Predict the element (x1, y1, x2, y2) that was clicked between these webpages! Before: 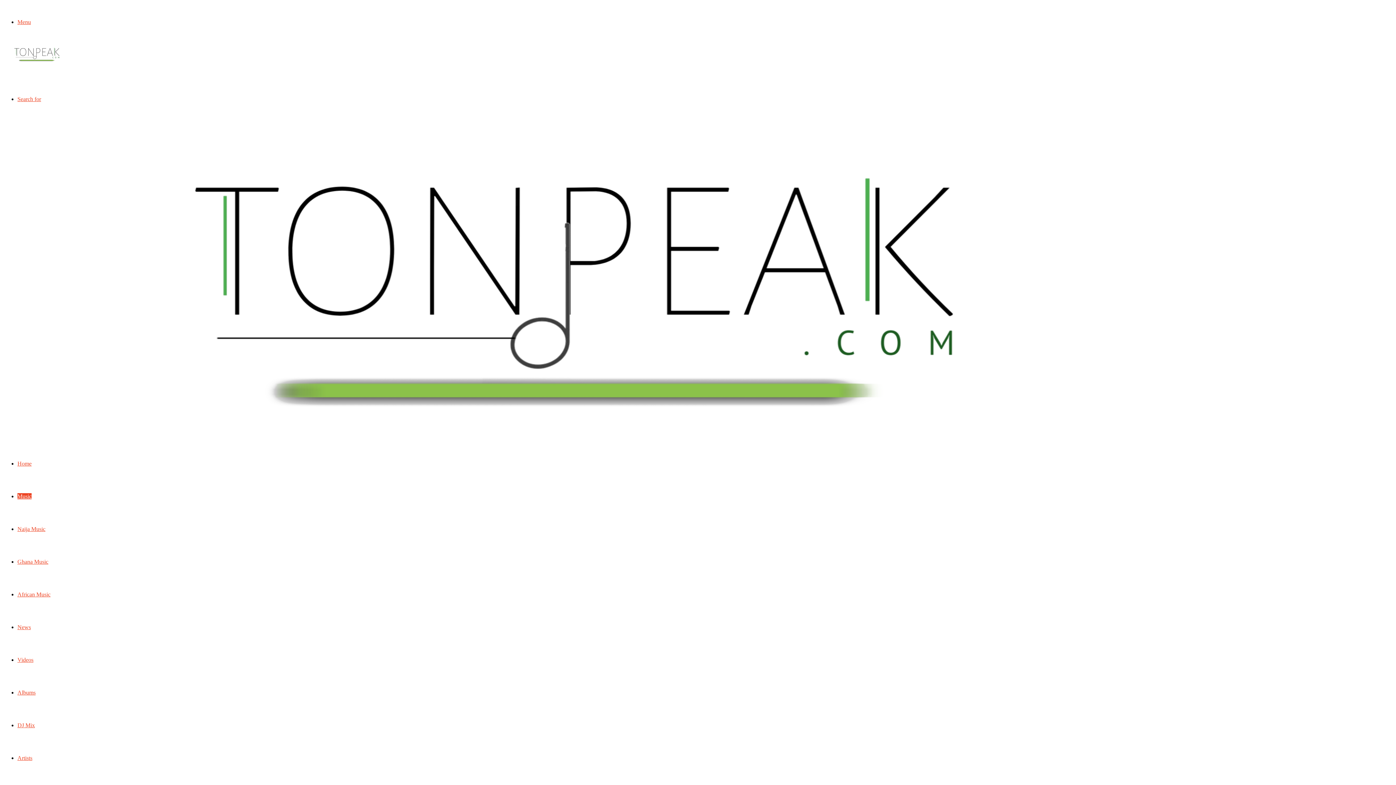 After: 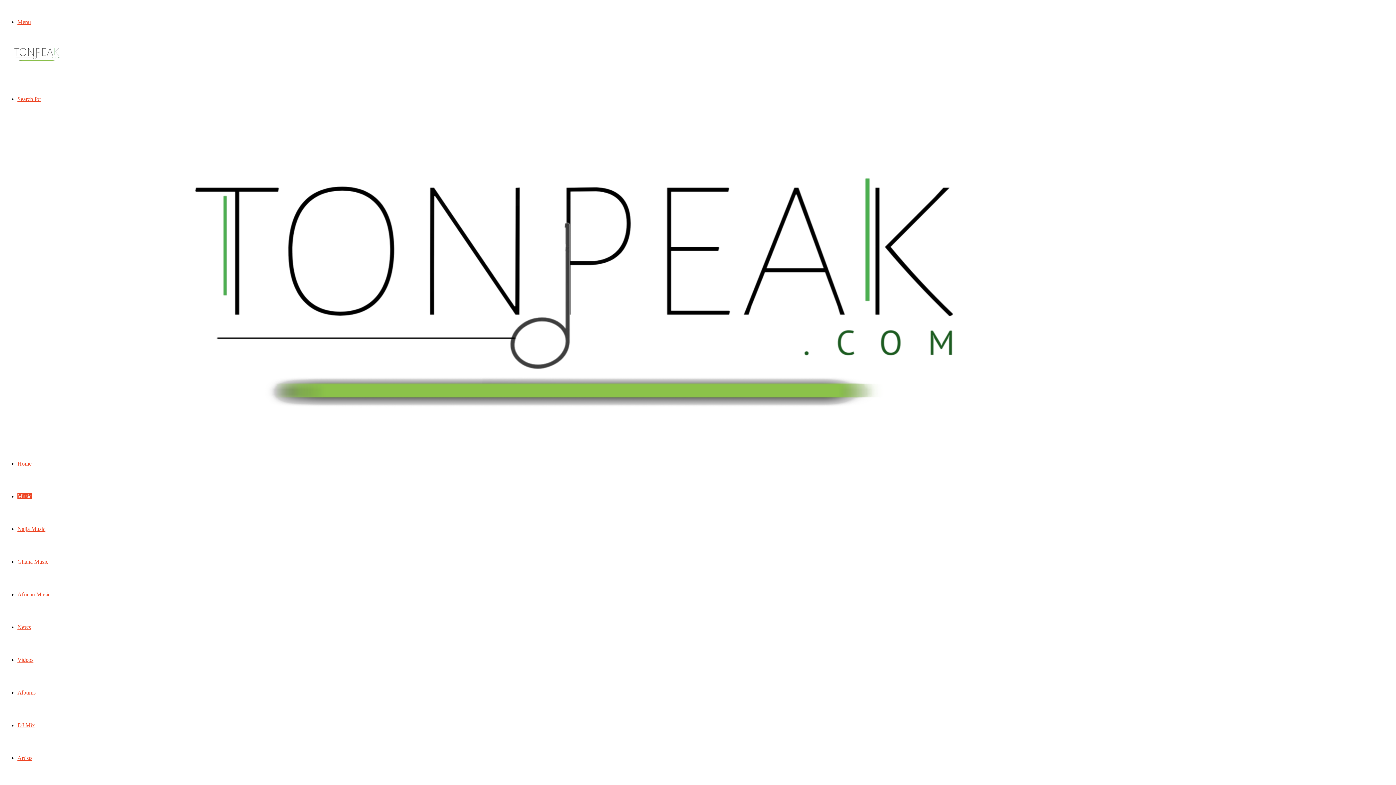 Action: label: Music bbox: (17, 493, 31, 499)